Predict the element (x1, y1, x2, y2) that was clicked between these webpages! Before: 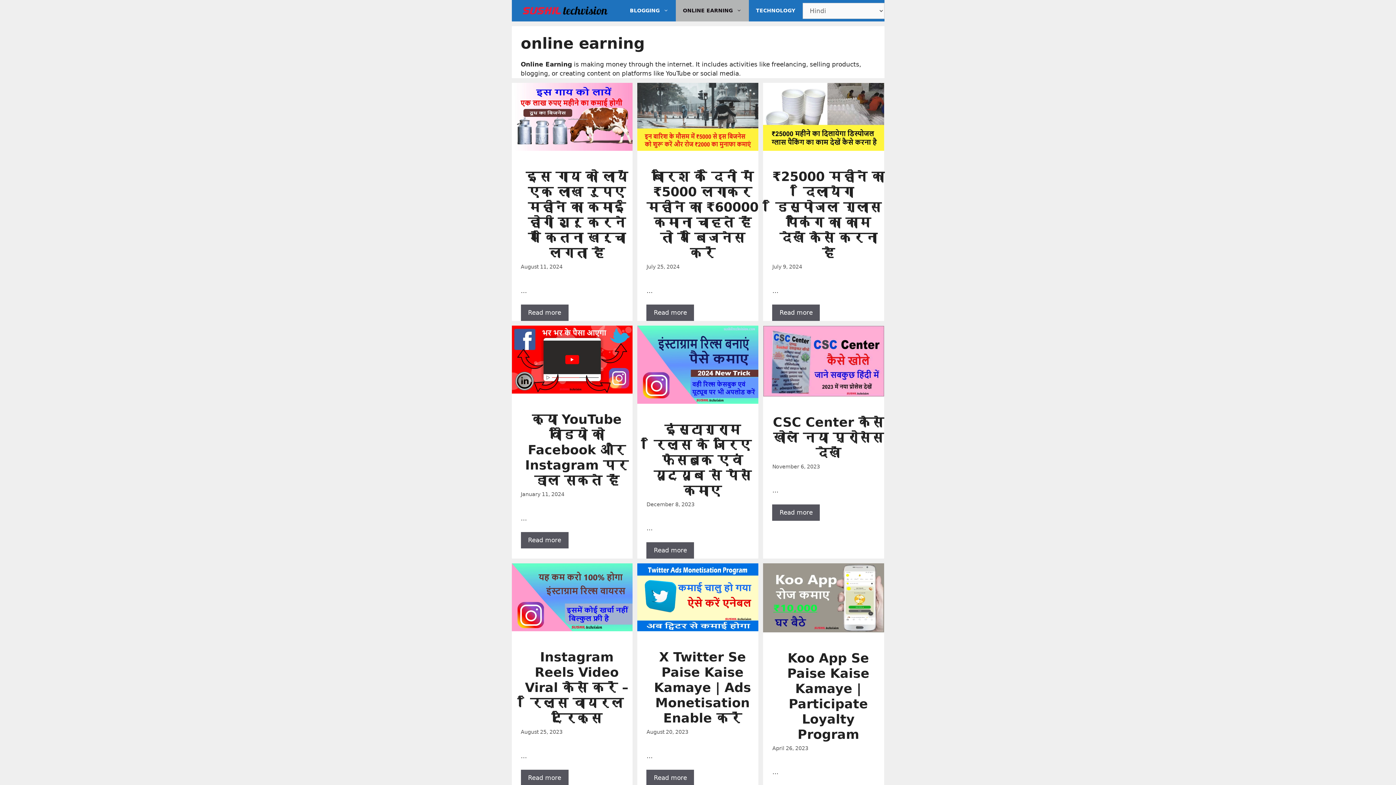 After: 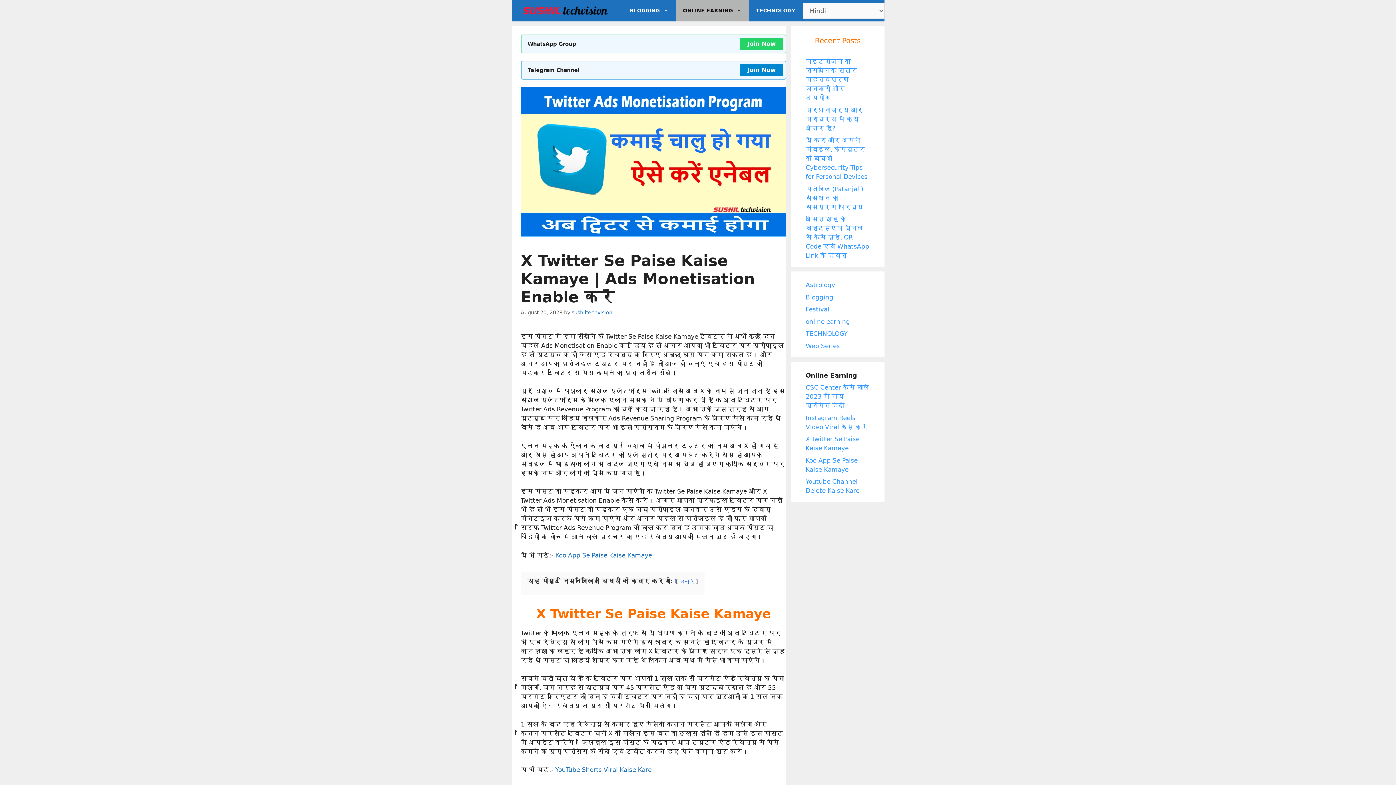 Action: bbox: (646, 770, 694, 786) label: Read more about X Twitter Se Paise Kaise Kamaye | Ads Monetisation Enable करें